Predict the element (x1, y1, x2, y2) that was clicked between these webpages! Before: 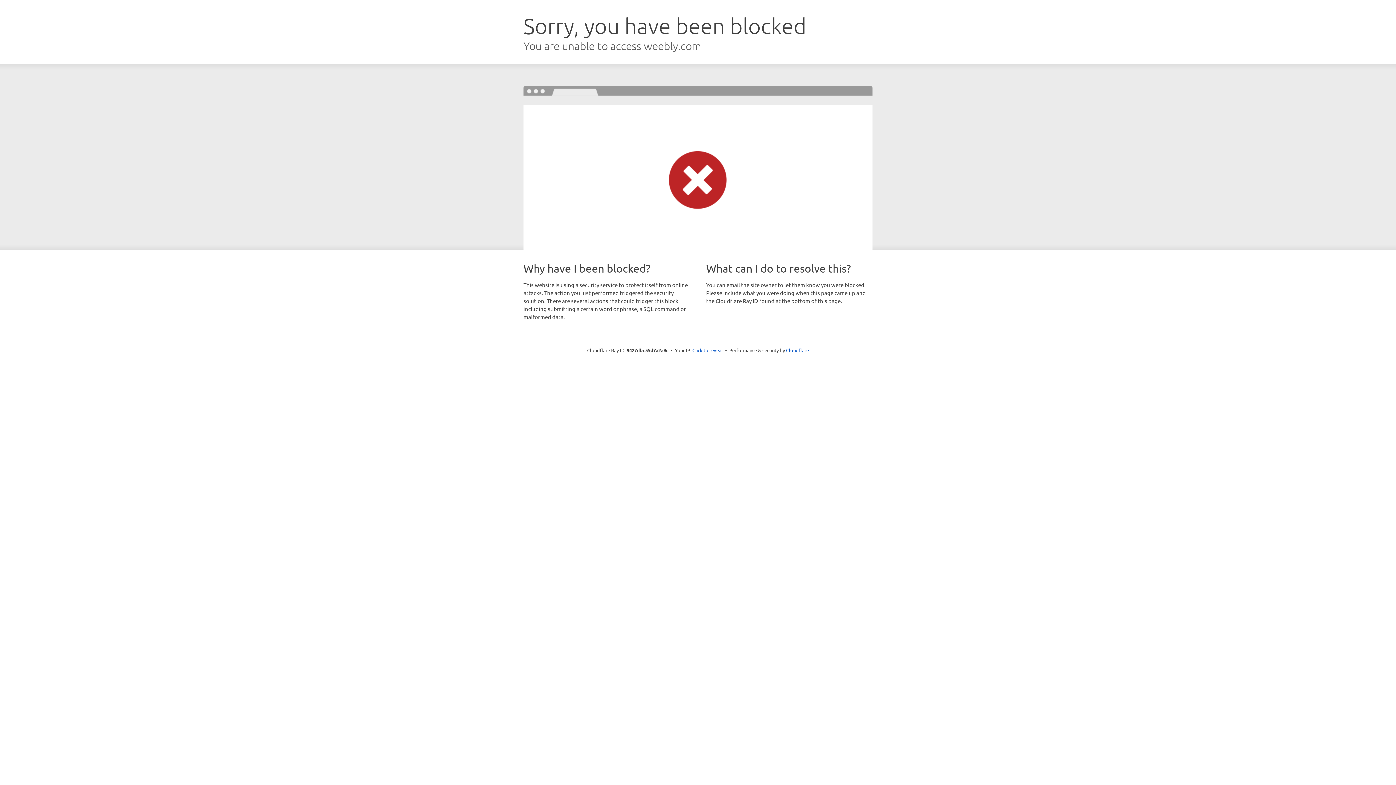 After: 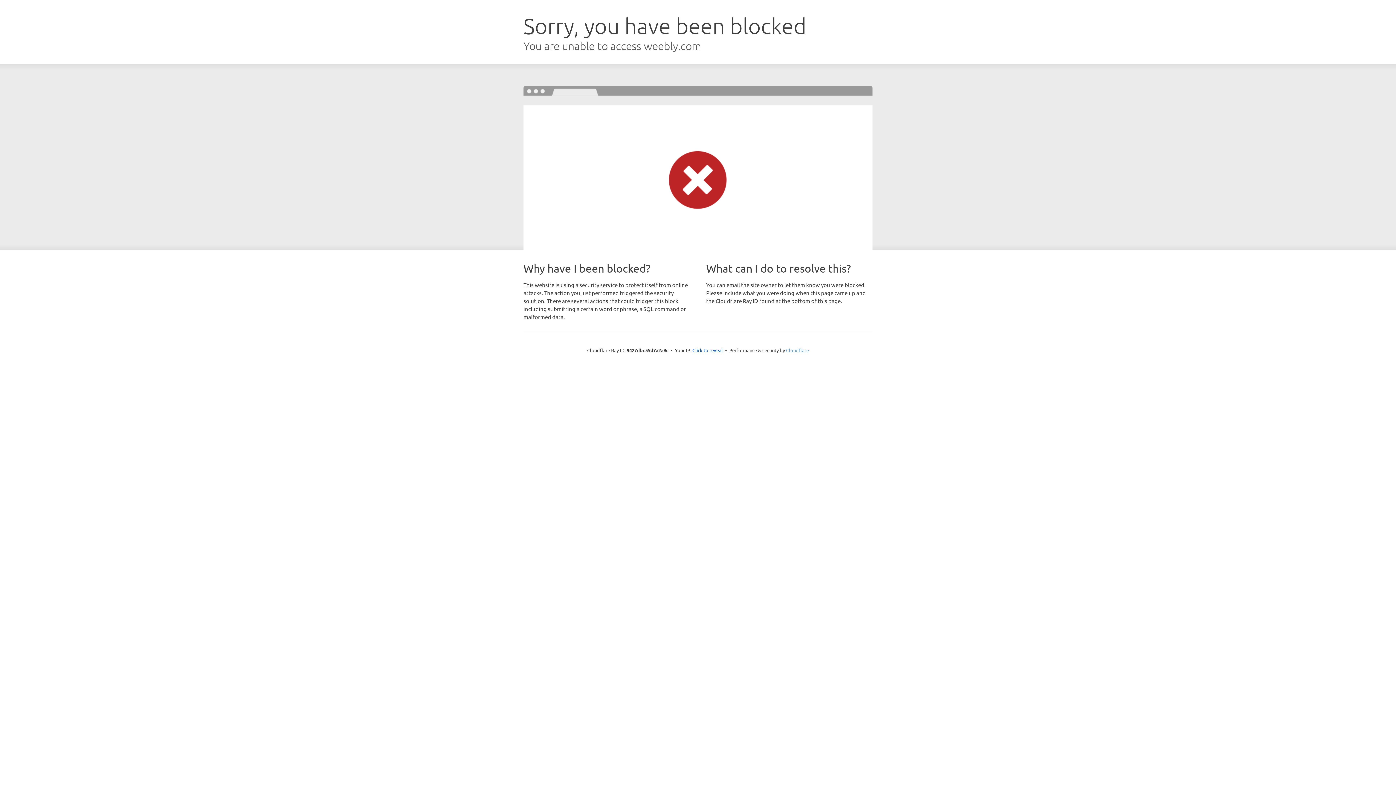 Action: label: Cloudflare bbox: (786, 347, 809, 353)